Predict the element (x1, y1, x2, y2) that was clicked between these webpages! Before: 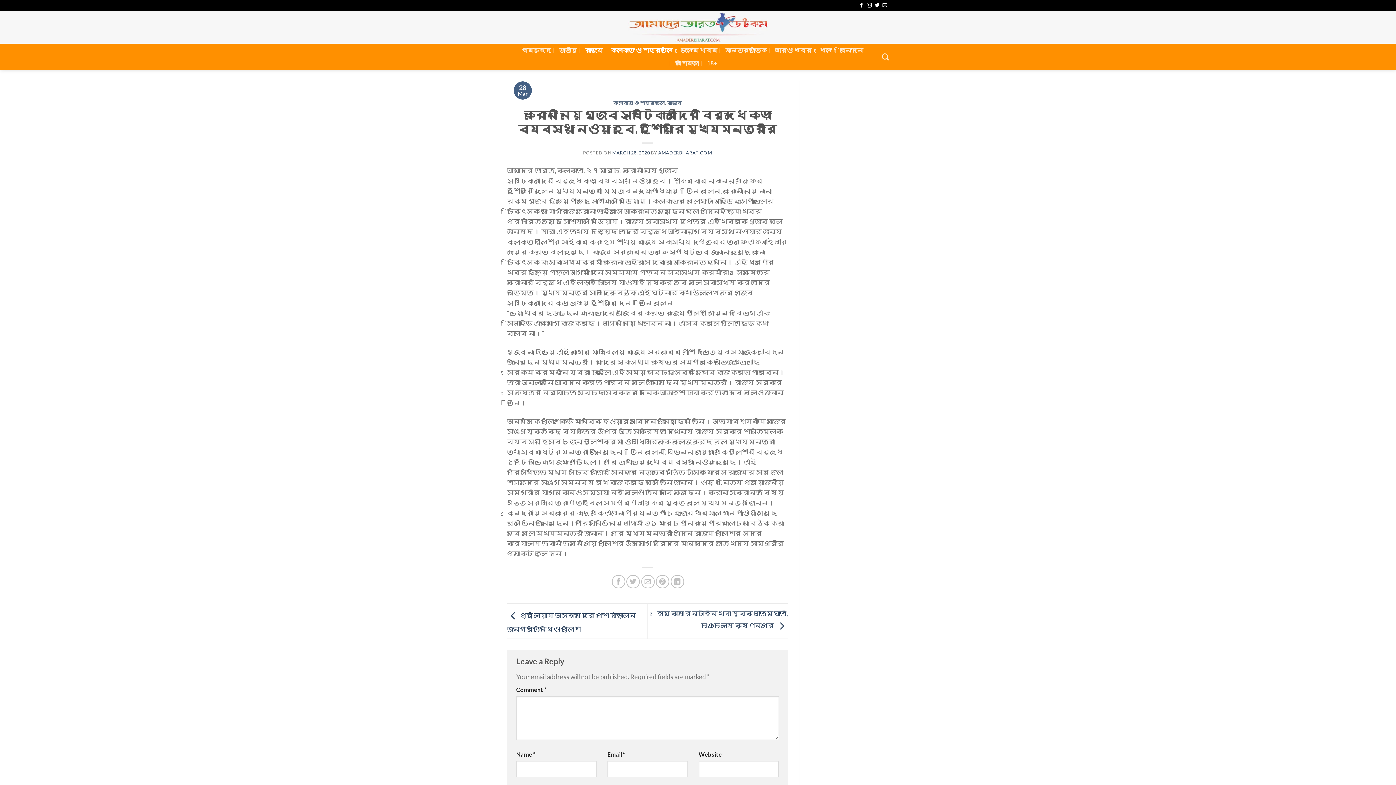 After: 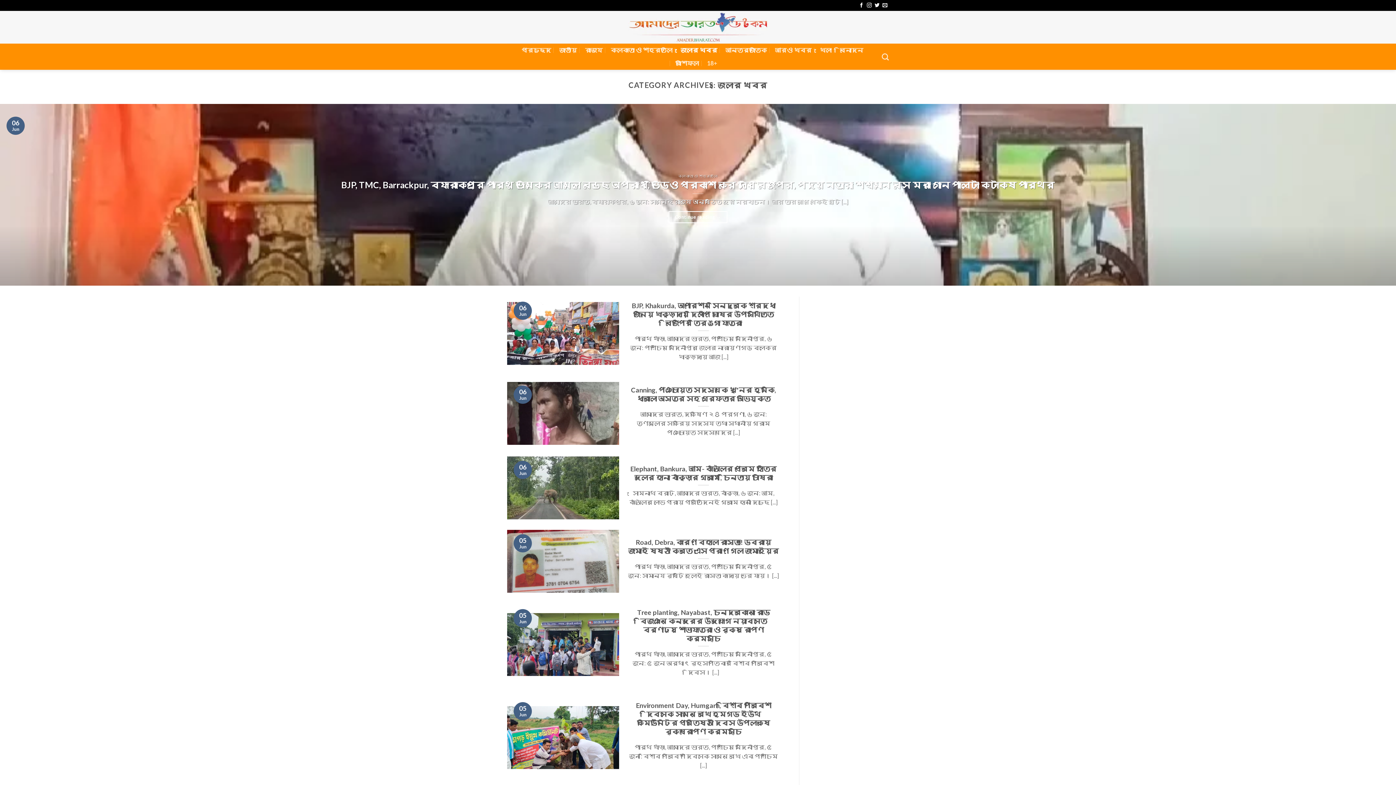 Action: bbox: (680, 43, 717, 56) label: জেলার খবর